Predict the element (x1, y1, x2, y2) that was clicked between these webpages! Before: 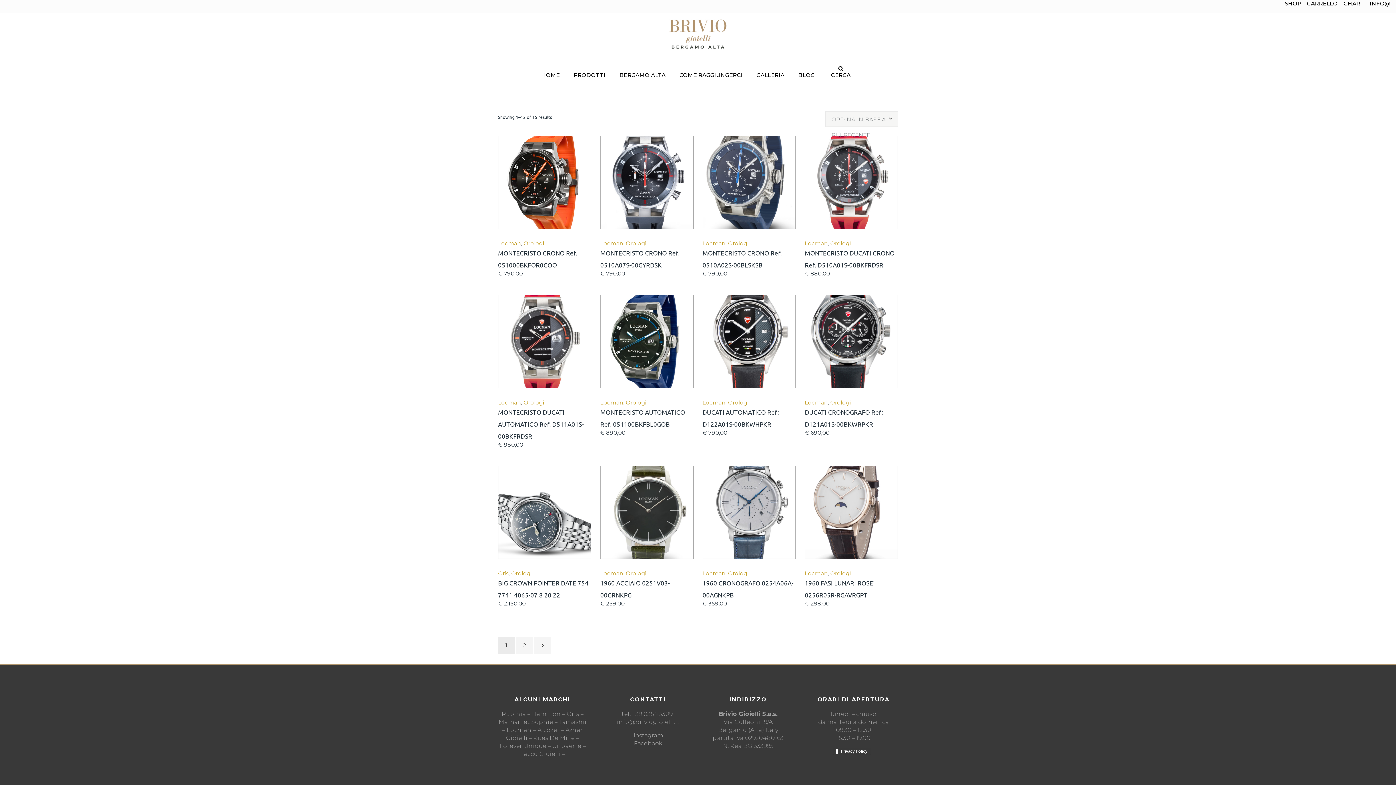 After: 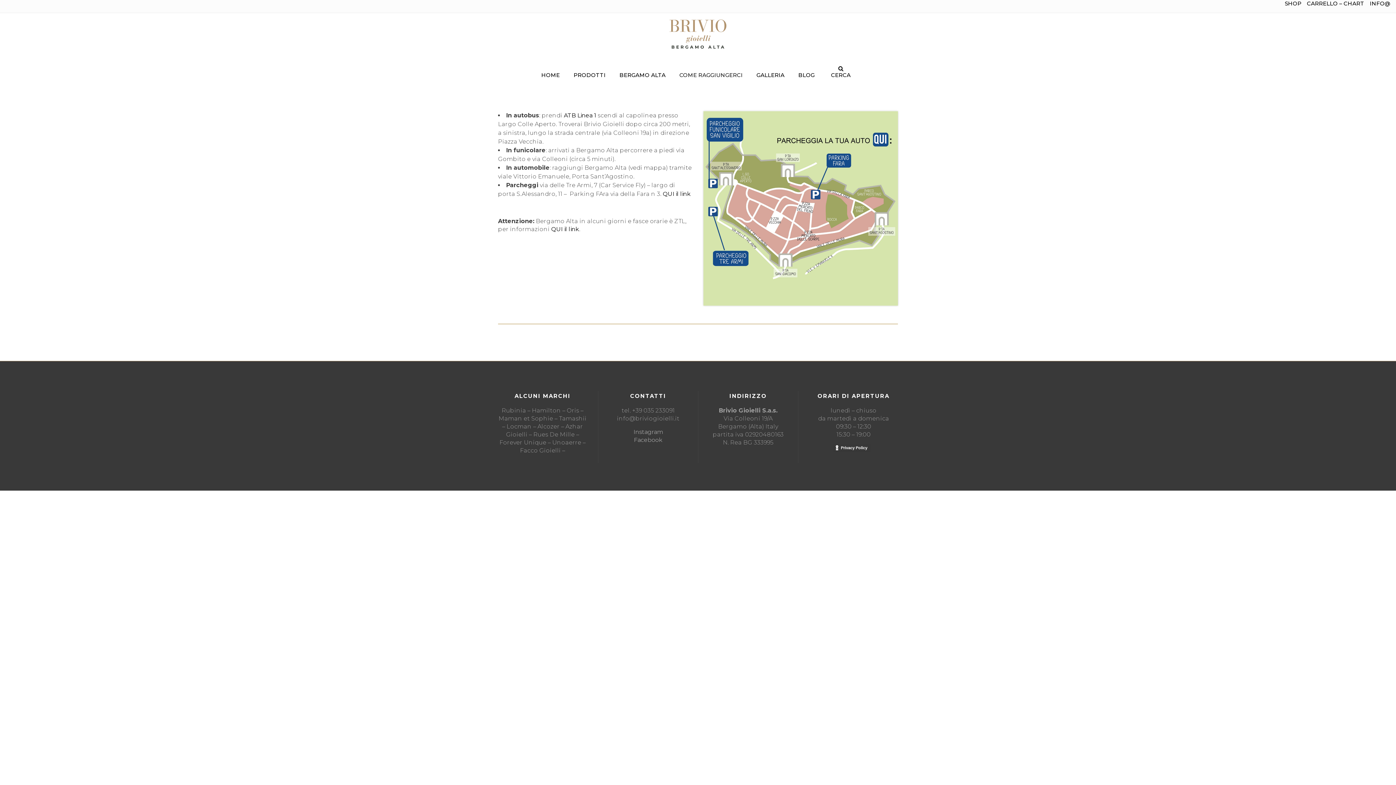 Action: label: COME RAGGIUNGERCI bbox: (672, 53, 749, 89)